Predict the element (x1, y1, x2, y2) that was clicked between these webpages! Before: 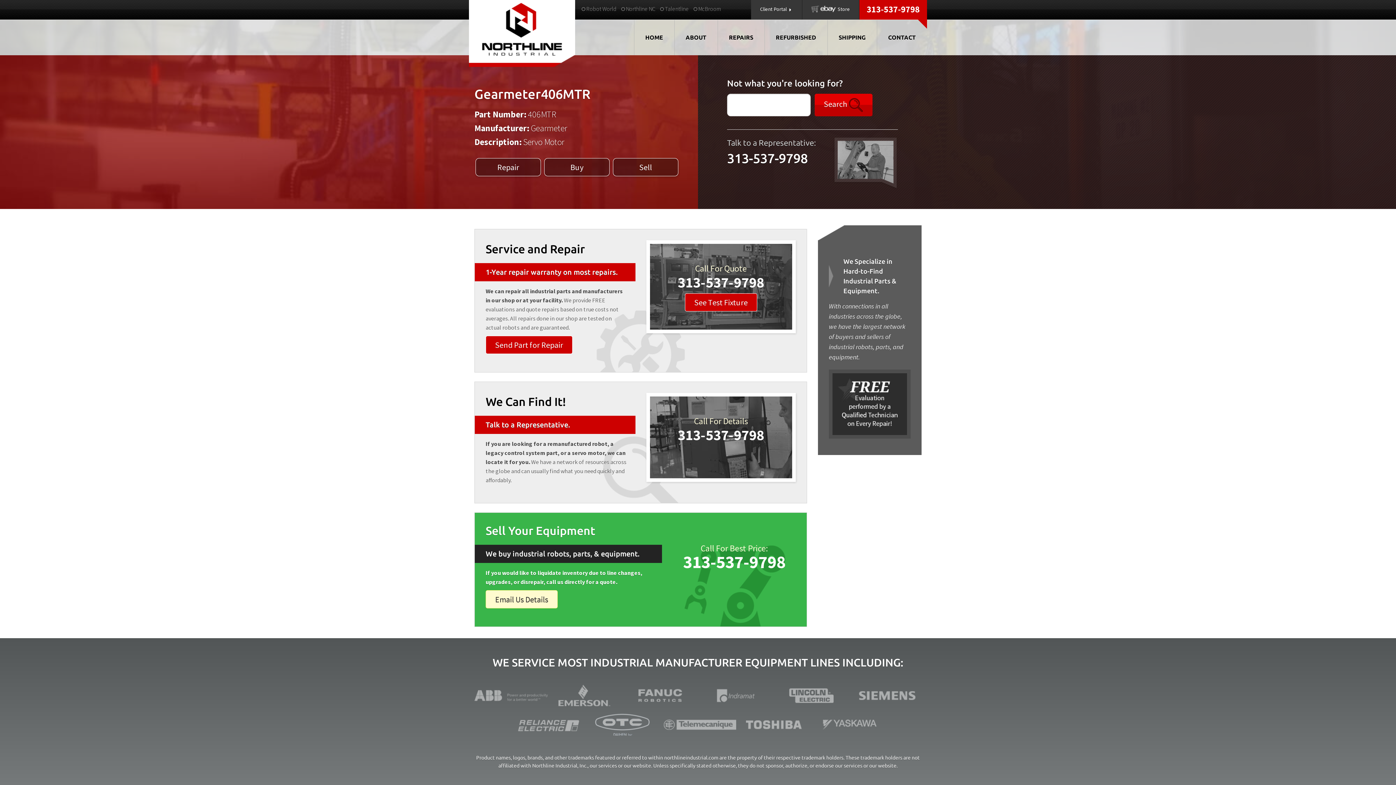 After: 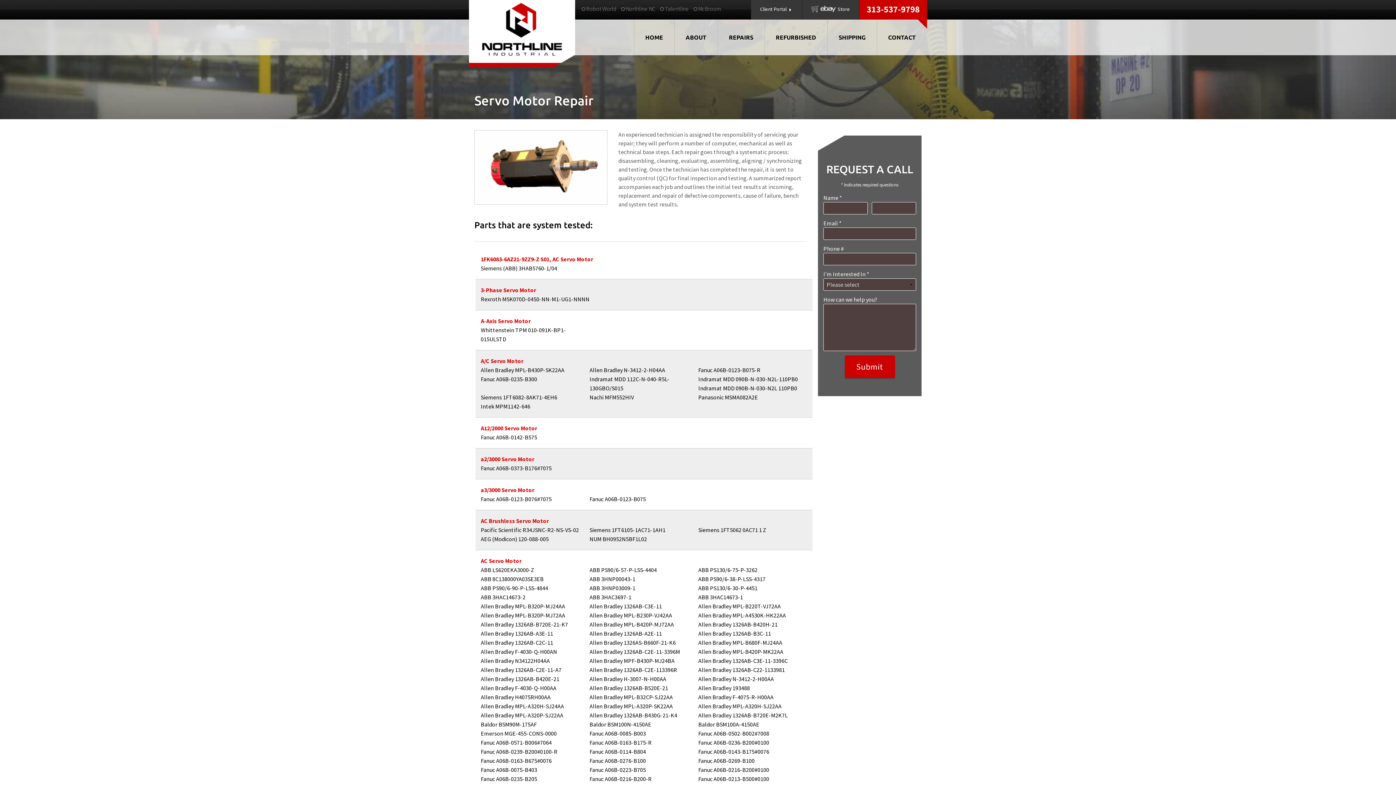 Action: bbox: (685, 293, 757, 311) label: See Test Fixture